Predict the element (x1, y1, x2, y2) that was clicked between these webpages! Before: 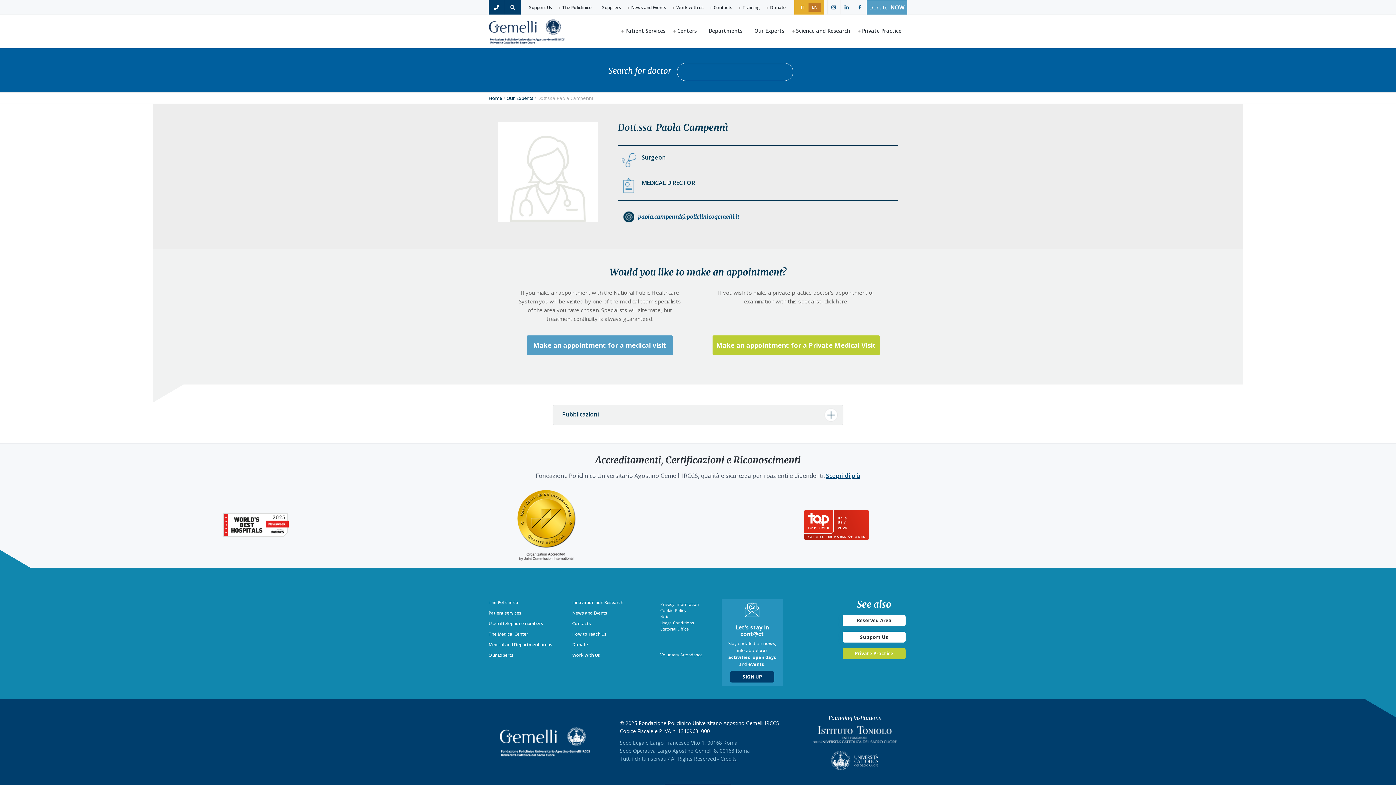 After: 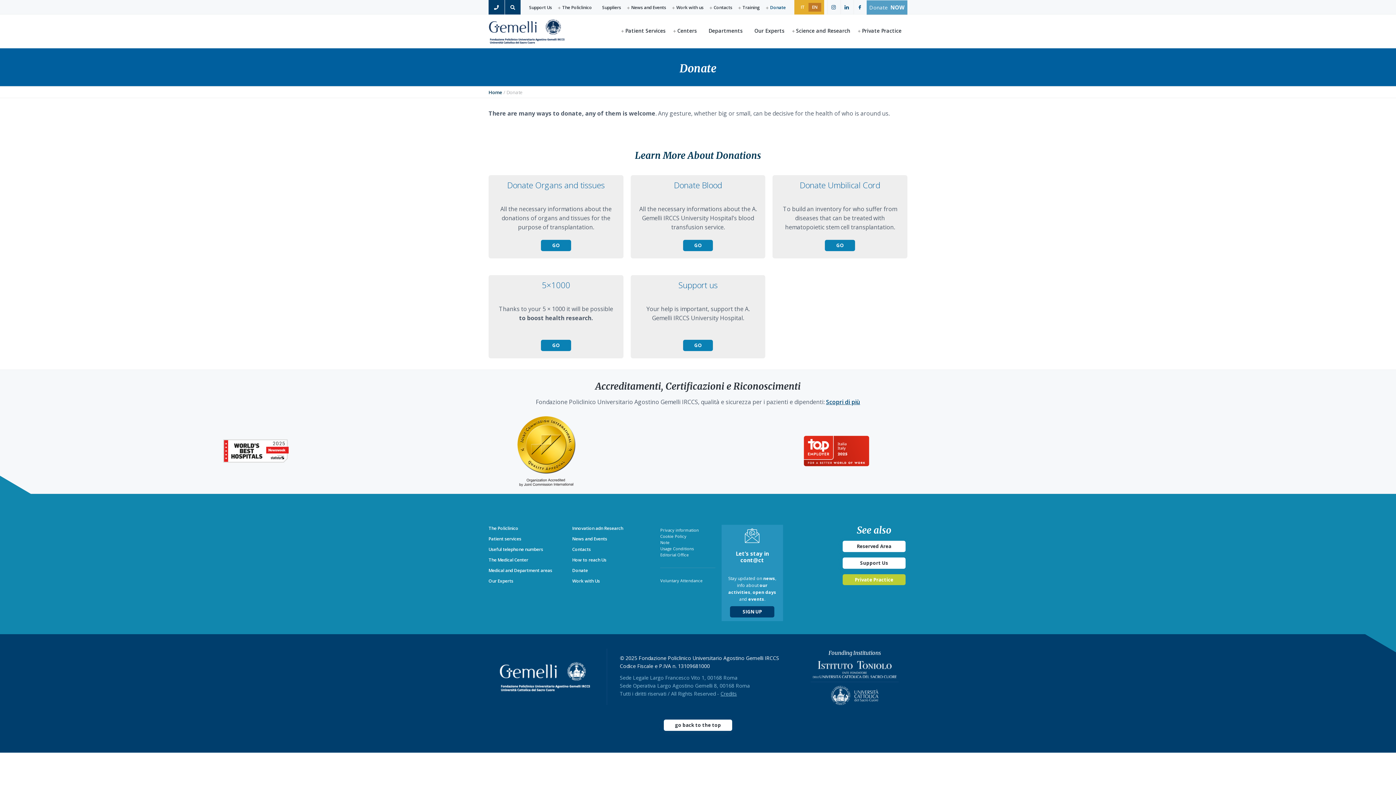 Action: label: Donate bbox: (572, 641, 656, 652)